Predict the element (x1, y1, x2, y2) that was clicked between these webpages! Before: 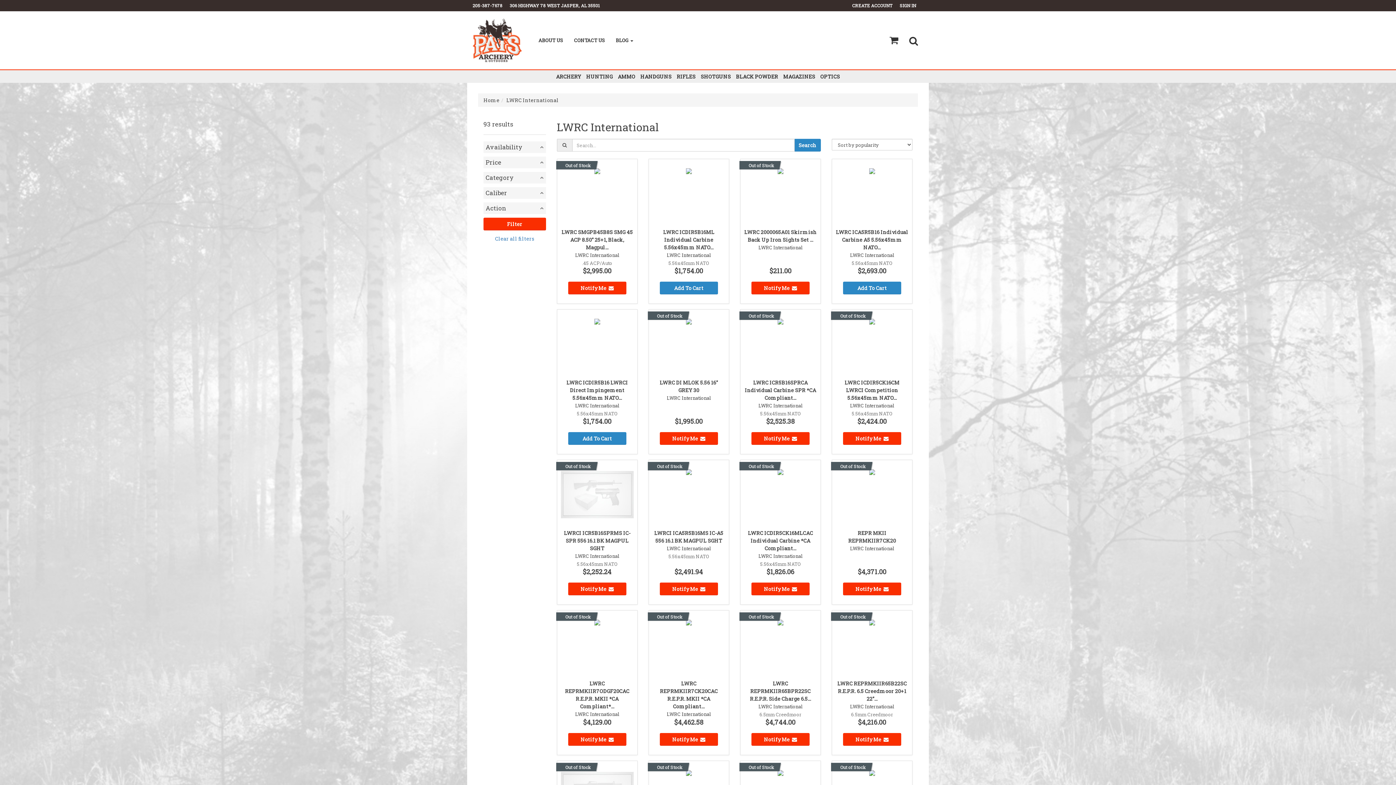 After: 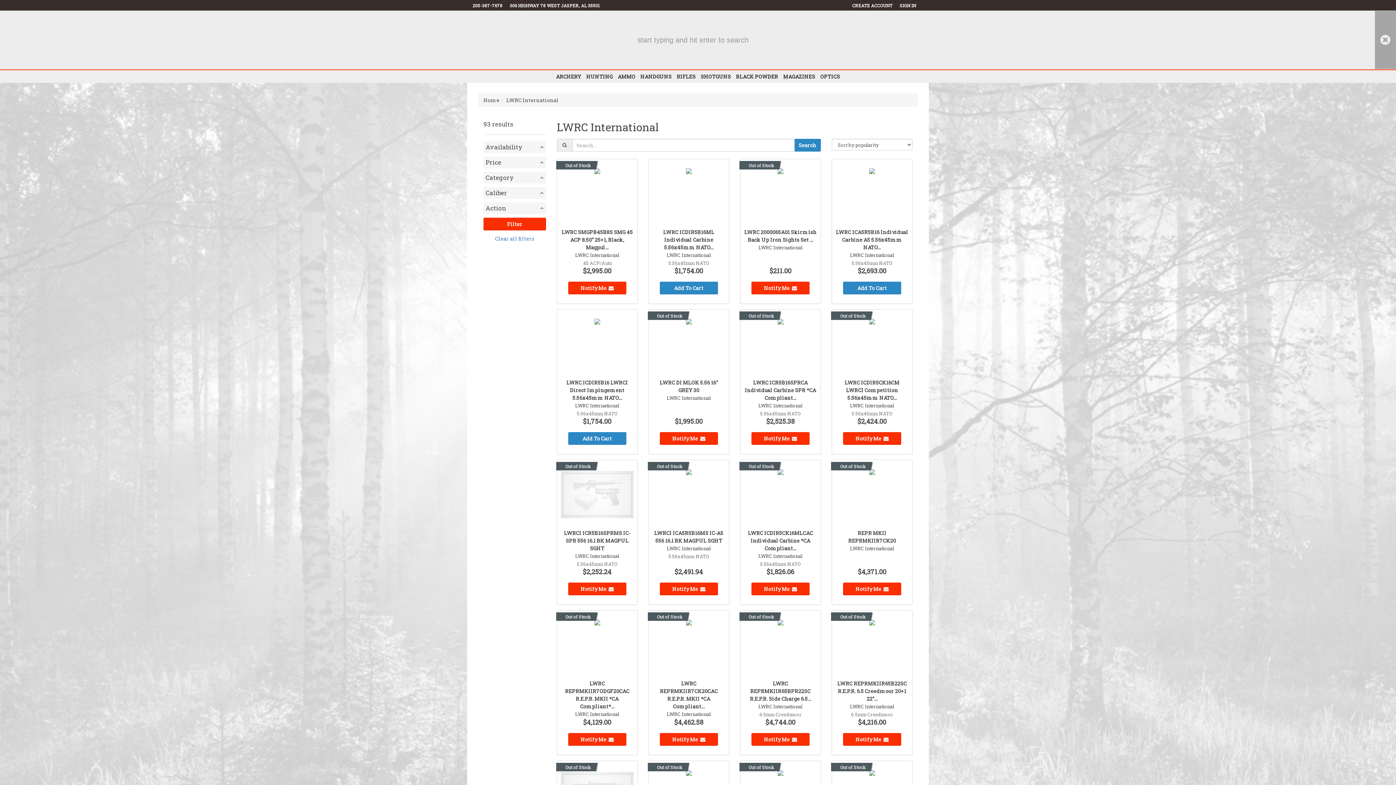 Action: bbox: (904, 11, 923, 69)